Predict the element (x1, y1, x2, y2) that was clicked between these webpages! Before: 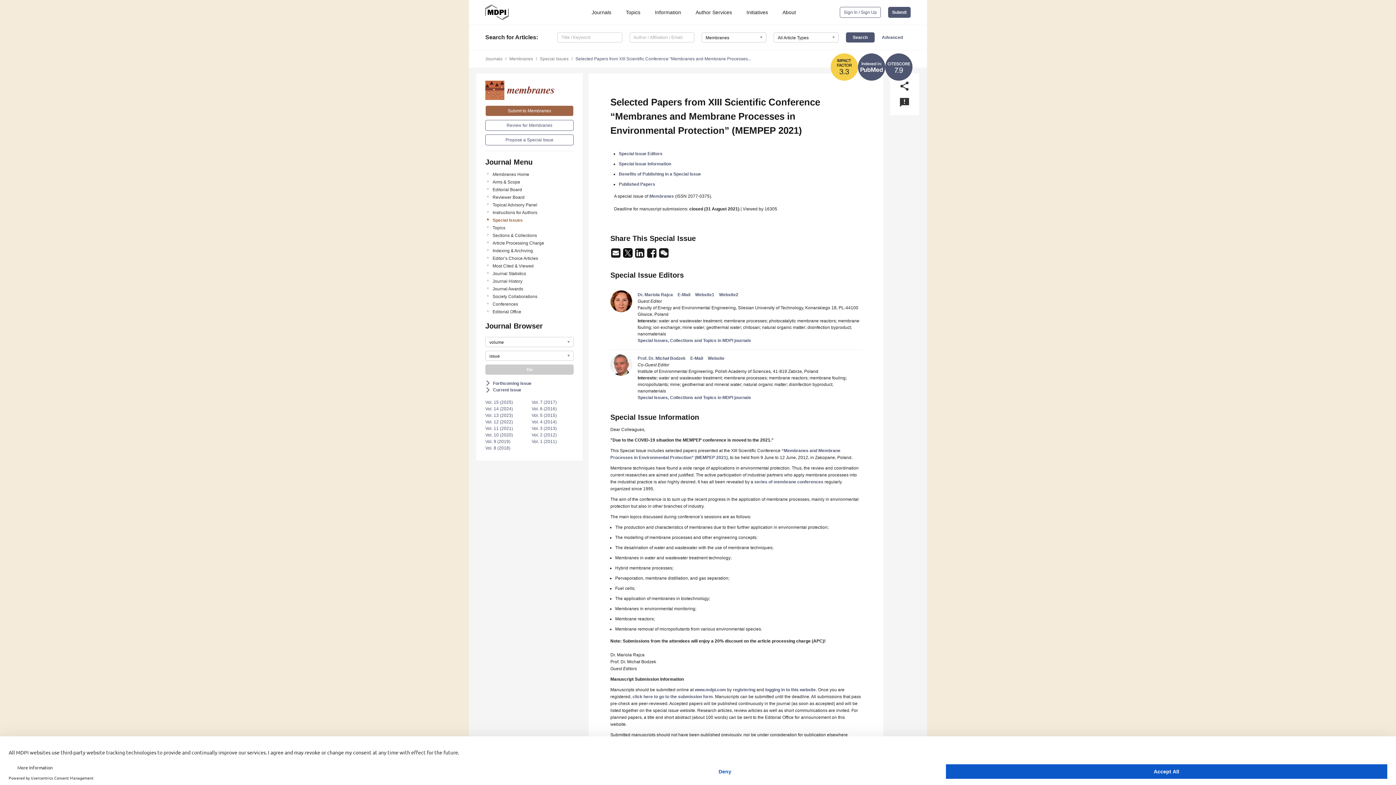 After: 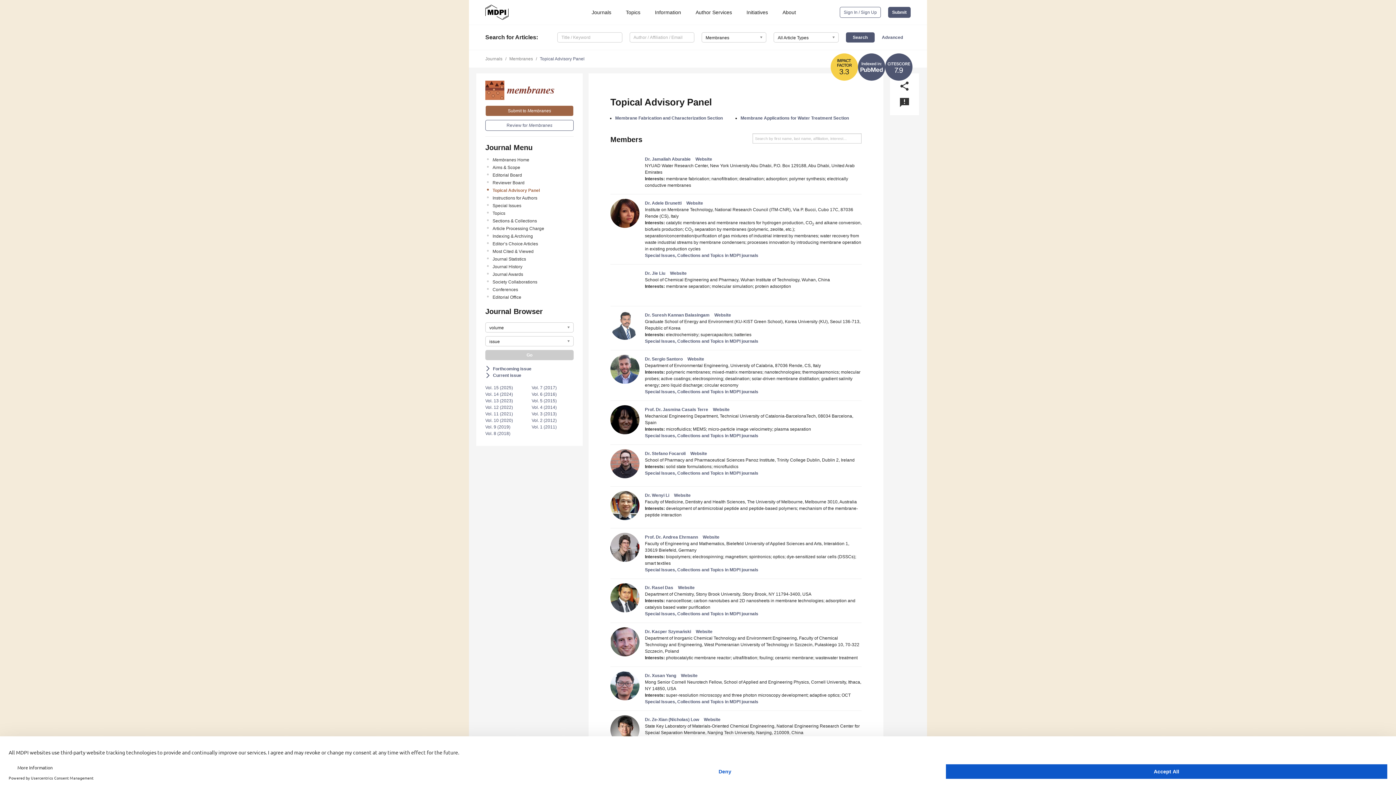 Action: bbox: (492, 201, 573, 208) label: Topical Advisory Panel